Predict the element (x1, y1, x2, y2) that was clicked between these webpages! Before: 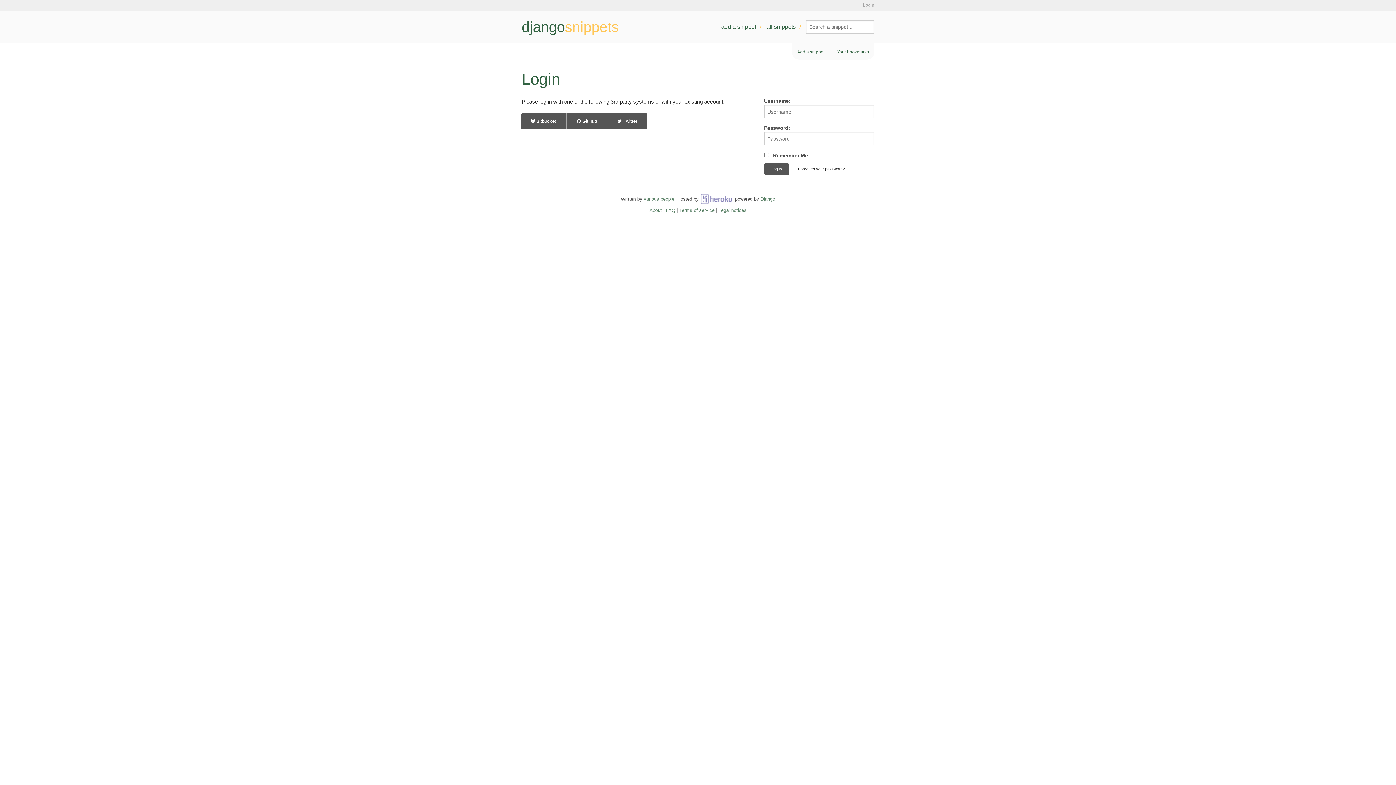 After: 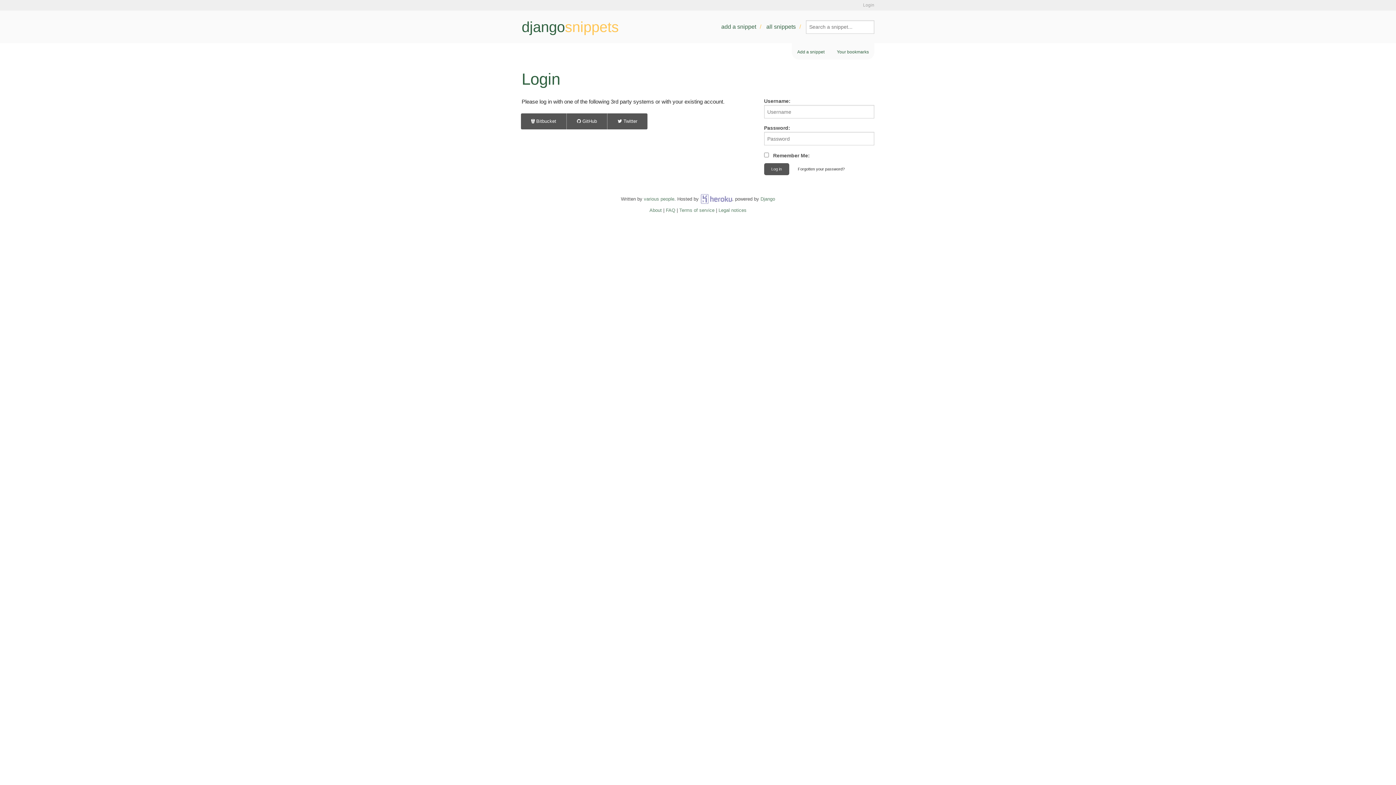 Action: bbox: (721, 23, 756, 29) label: add a snippet